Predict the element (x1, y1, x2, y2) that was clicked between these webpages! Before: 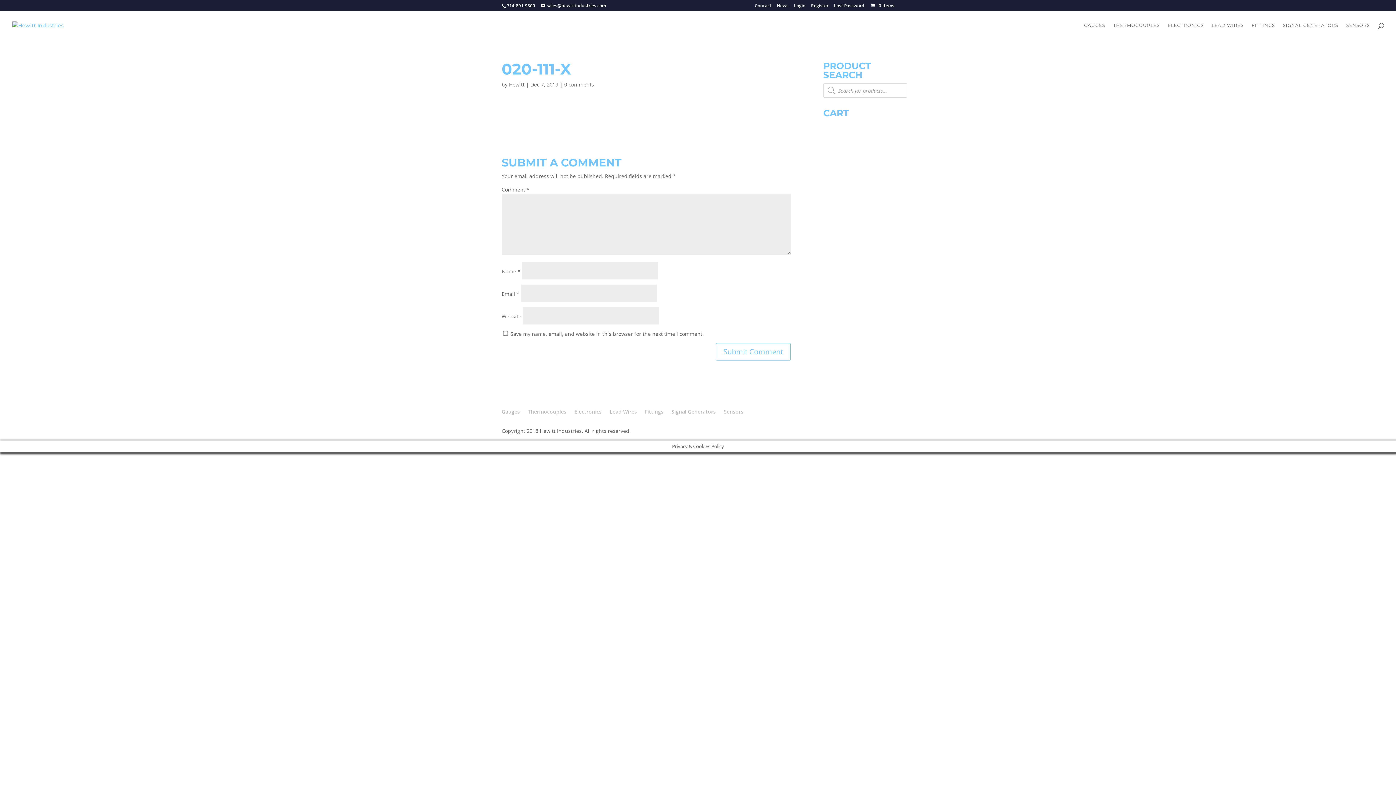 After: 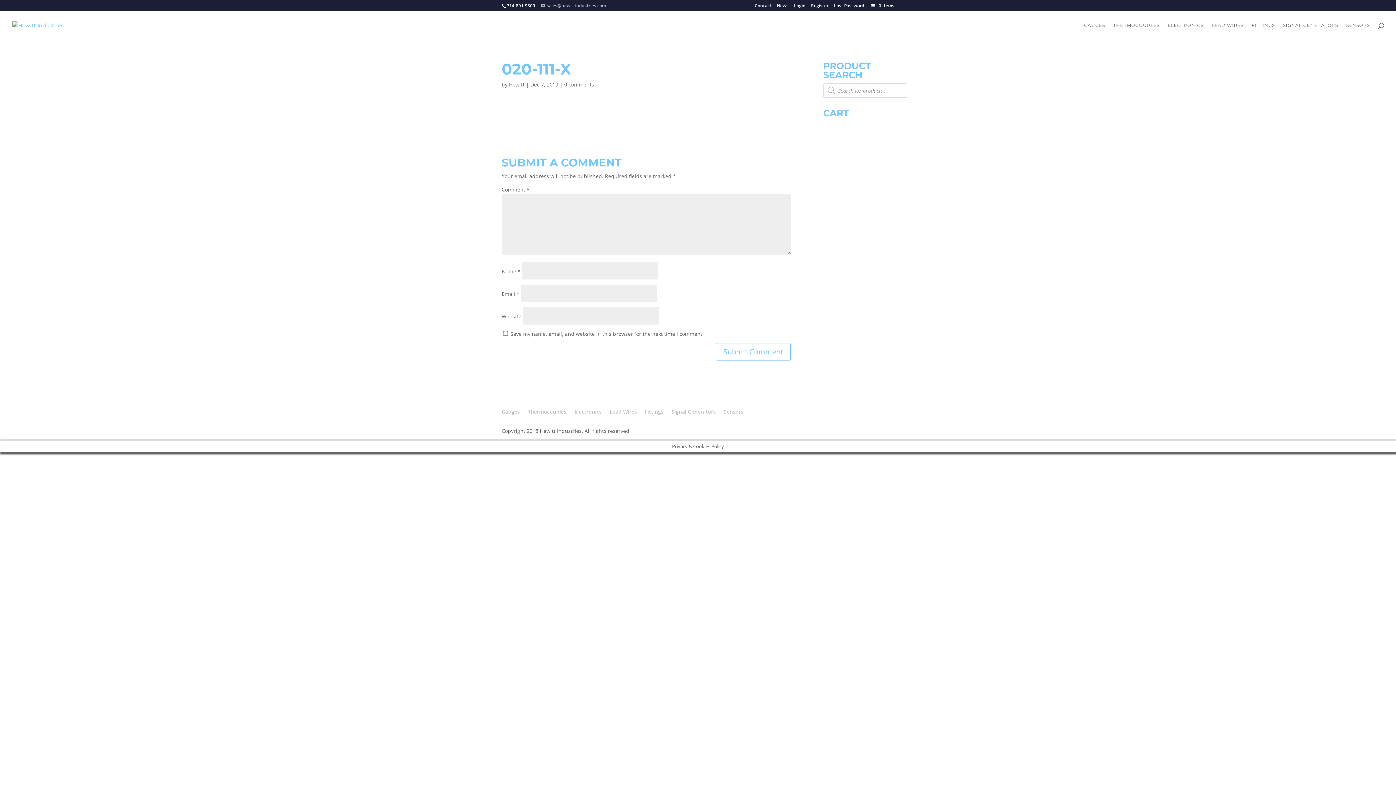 Action: label: sales@hewittindustries.com bbox: (541, 2, 606, 8)